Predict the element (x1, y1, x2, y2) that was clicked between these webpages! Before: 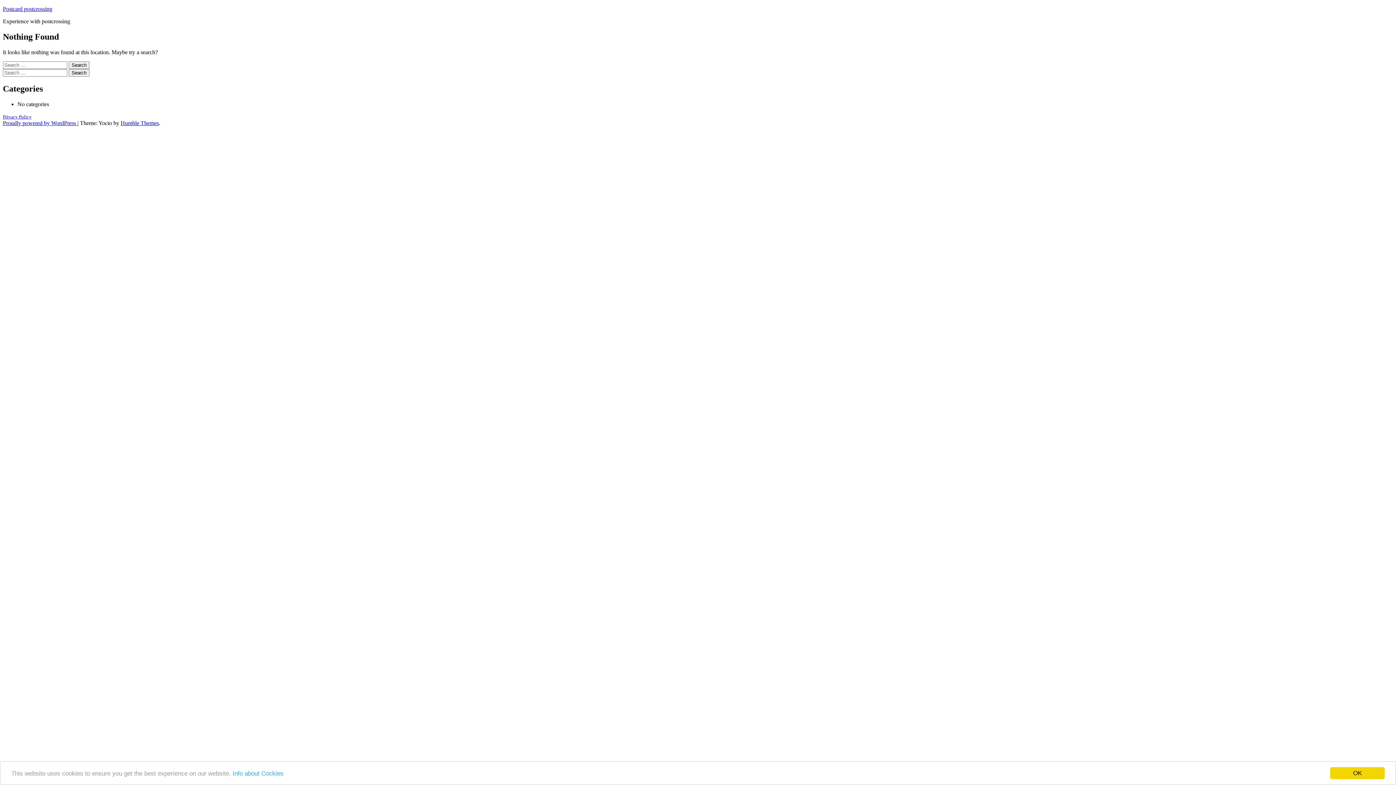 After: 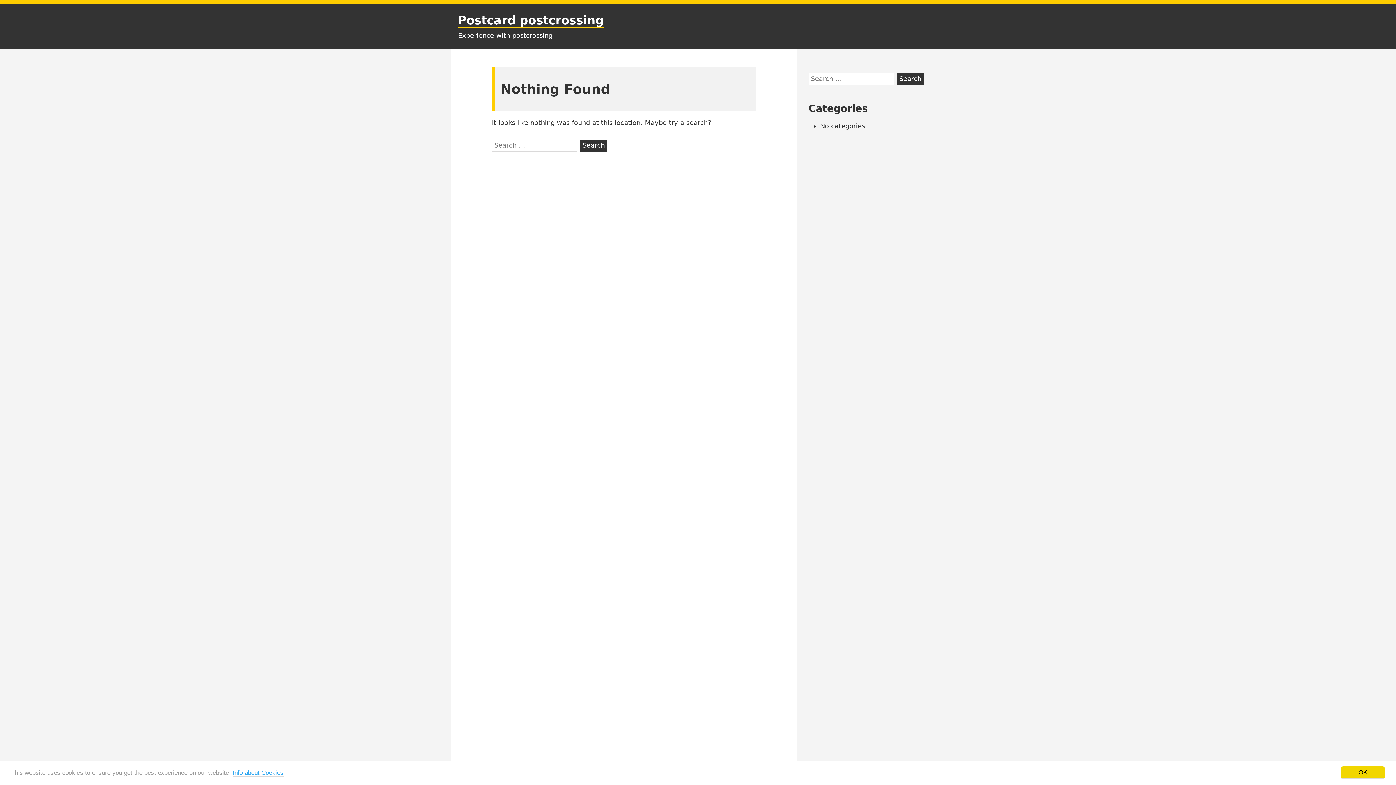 Action: label: Postcard postcrossing bbox: (2, 5, 52, 12)